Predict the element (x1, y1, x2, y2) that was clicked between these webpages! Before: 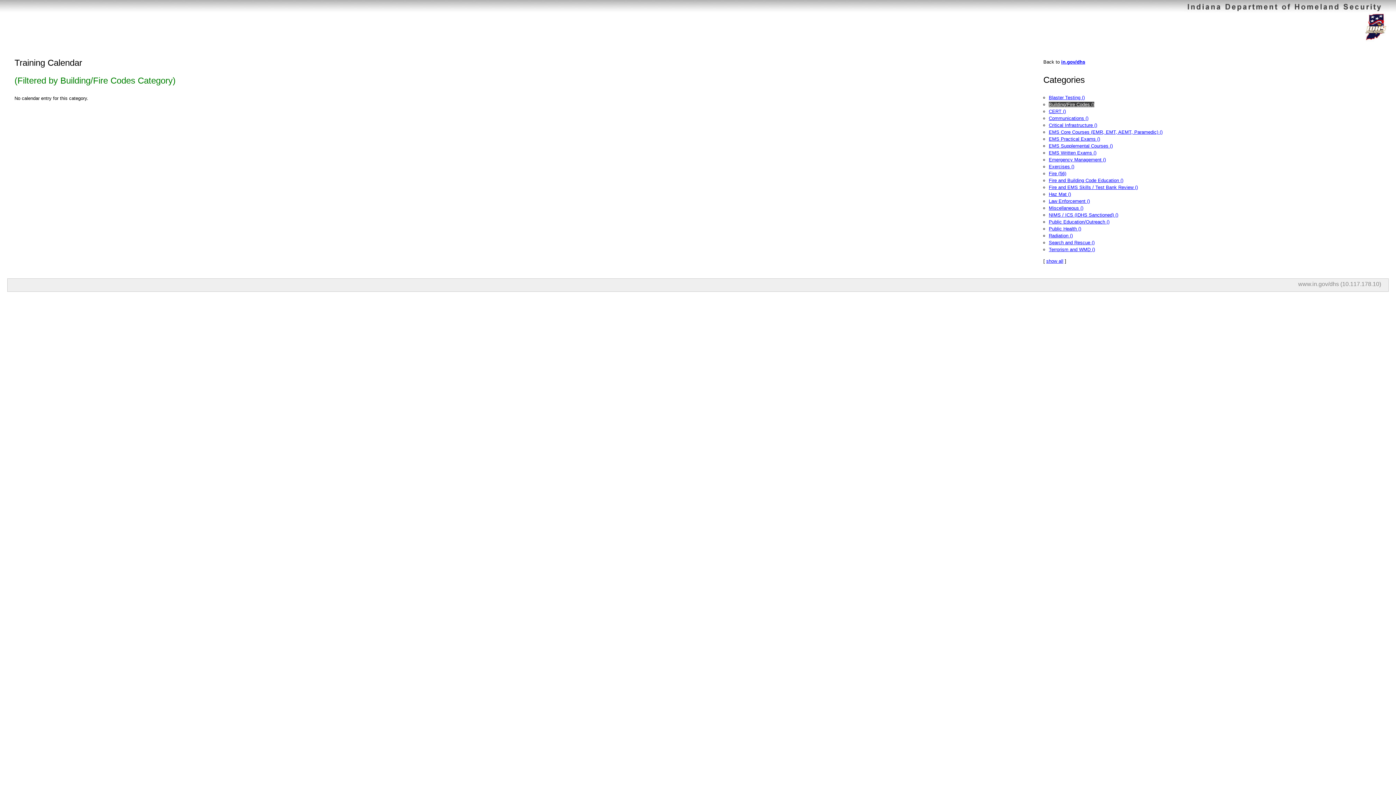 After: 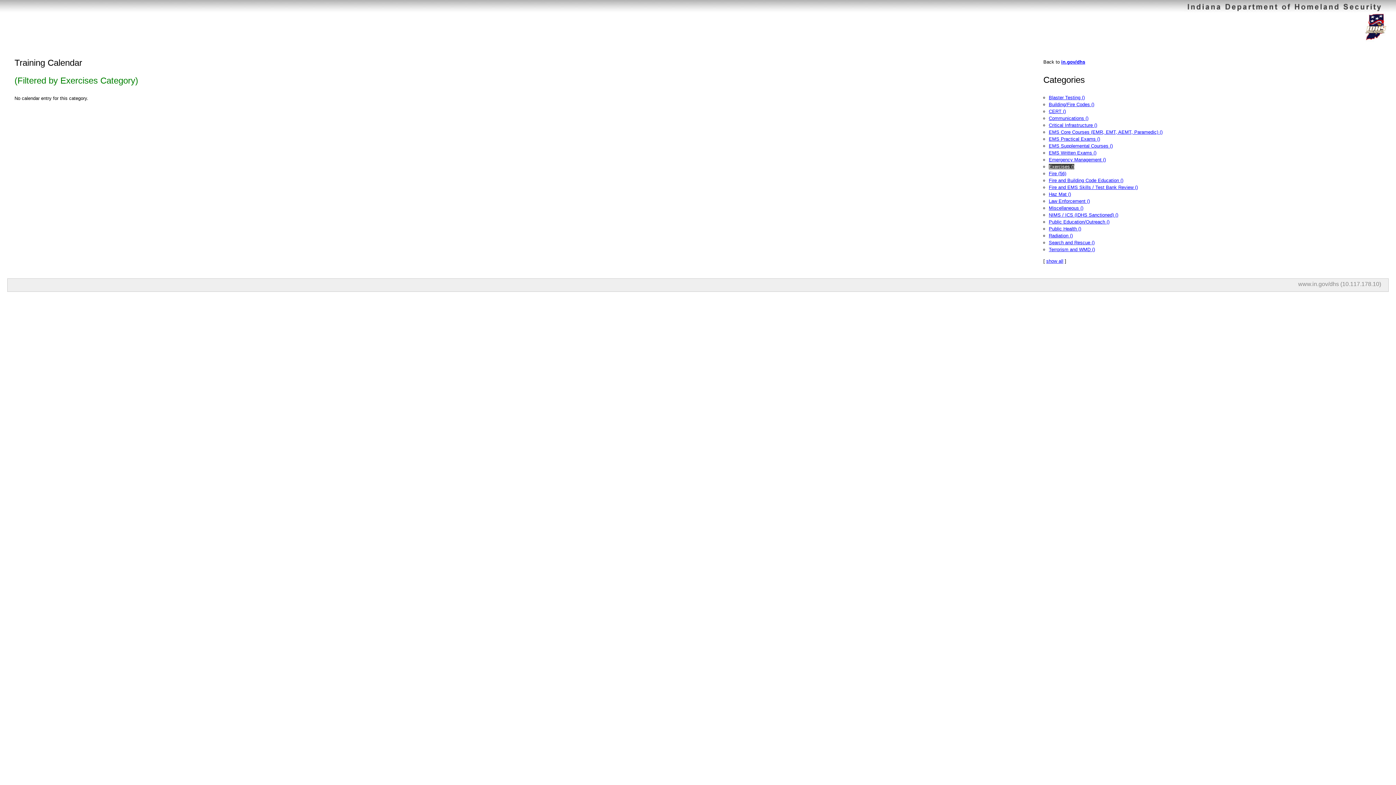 Action: label: Exercises () bbox: (1049, 164, 1074, 169)